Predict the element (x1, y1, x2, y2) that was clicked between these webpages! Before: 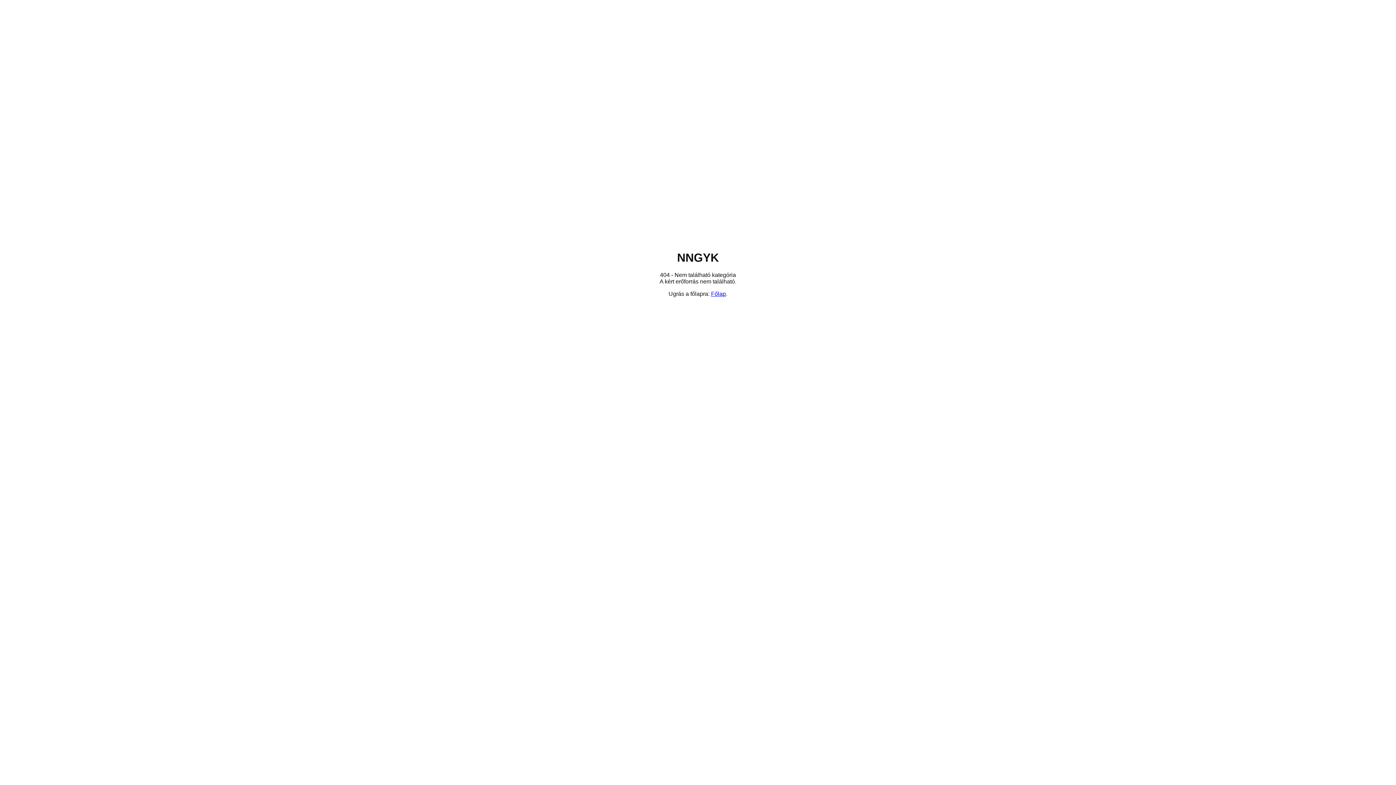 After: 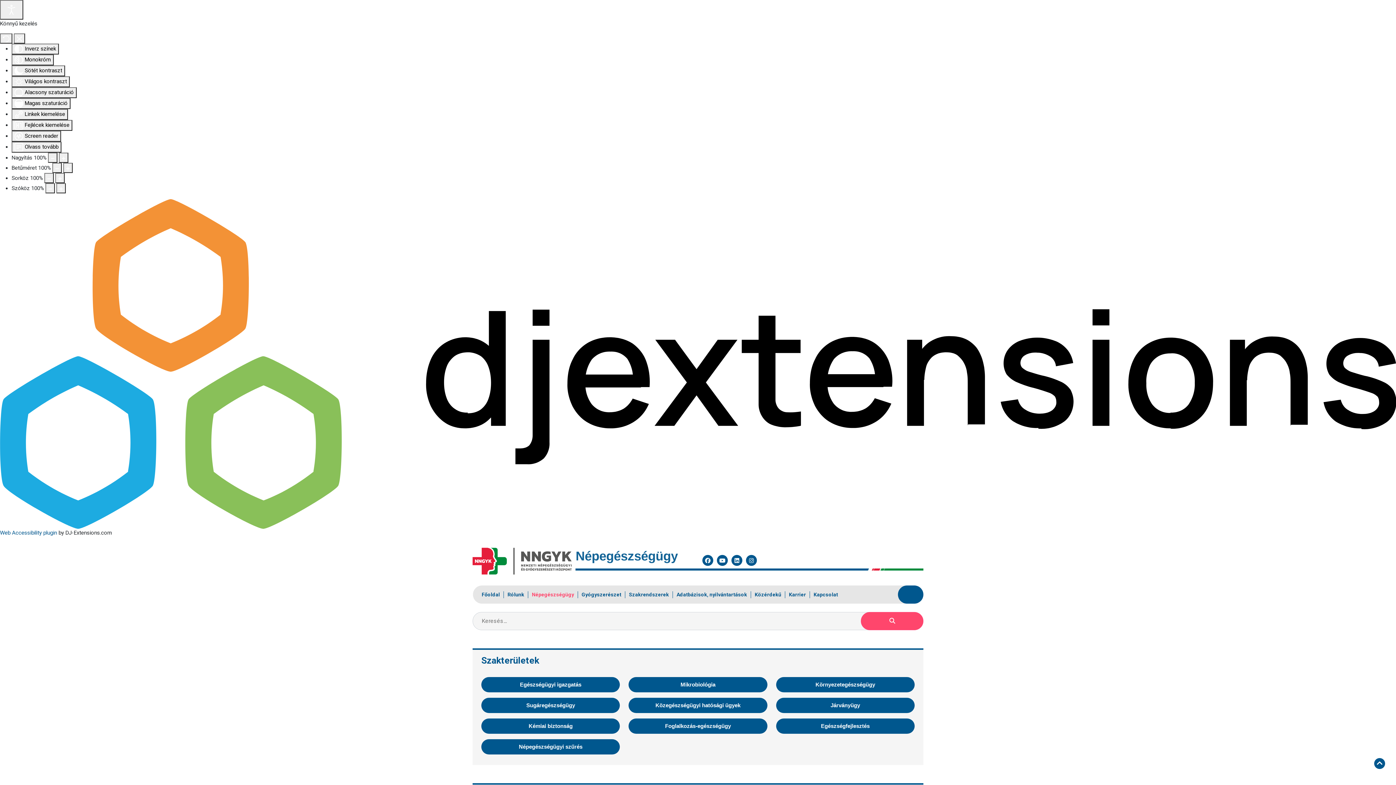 Action: label: Főlap bbox: (711, 290, 726, 297)